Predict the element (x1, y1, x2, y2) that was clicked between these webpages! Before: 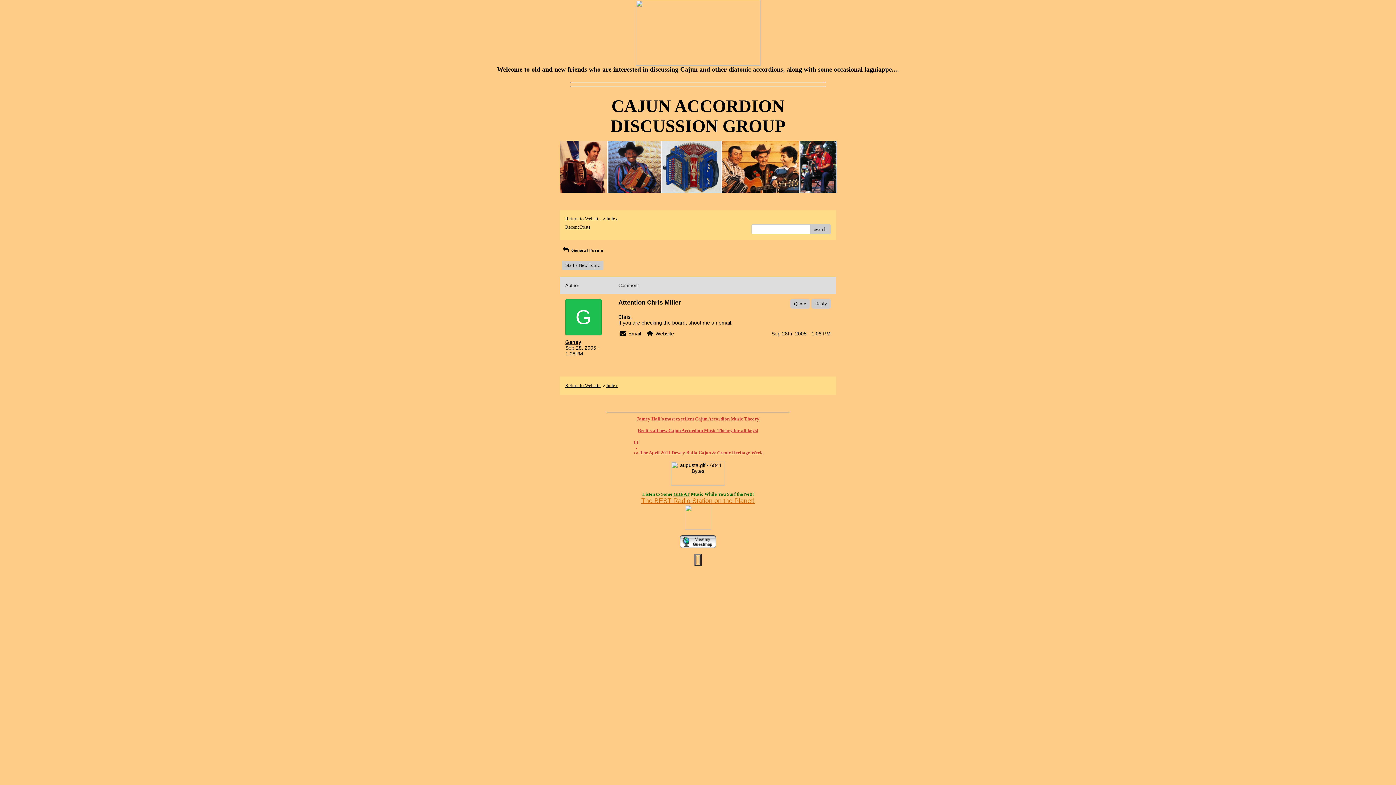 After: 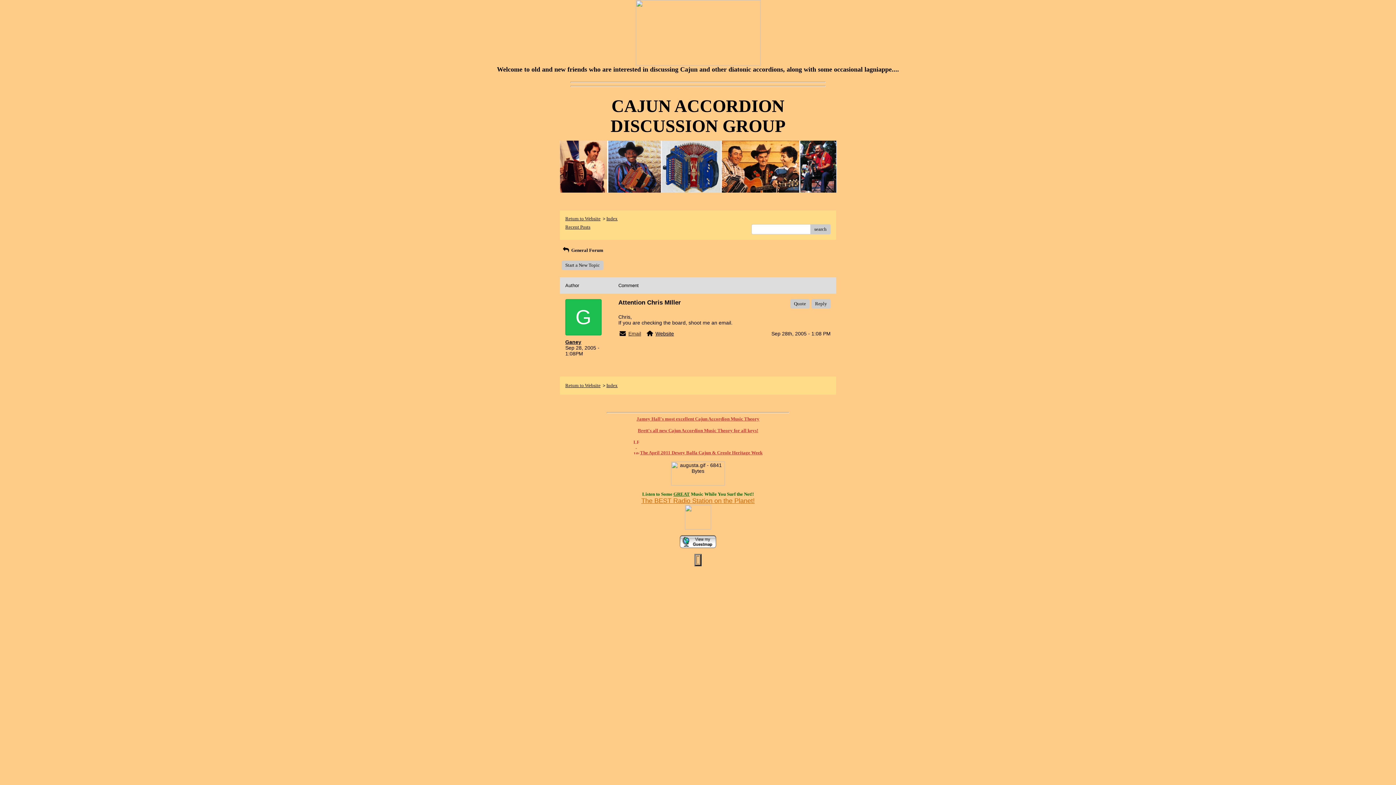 Action: label: Email bbox: (628, 330, 641, 336)